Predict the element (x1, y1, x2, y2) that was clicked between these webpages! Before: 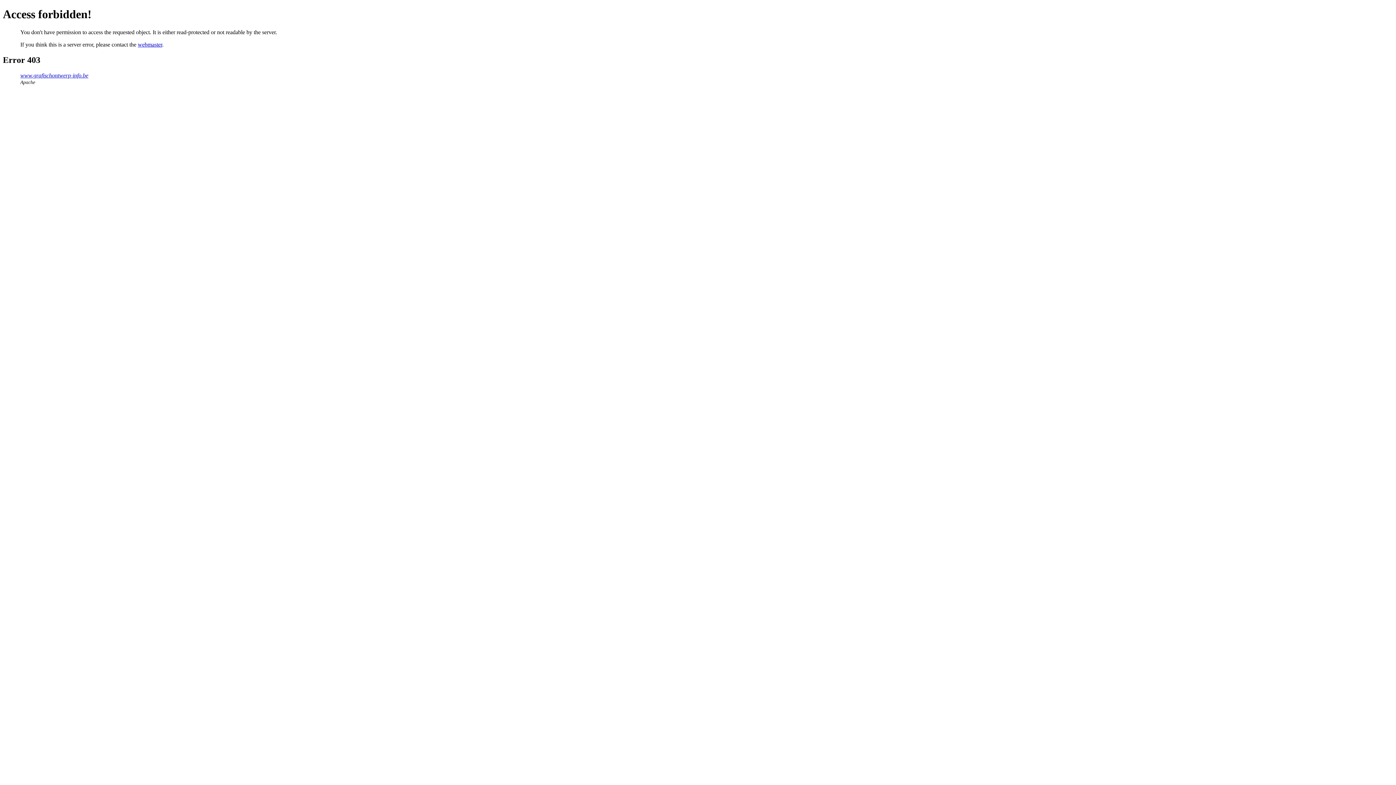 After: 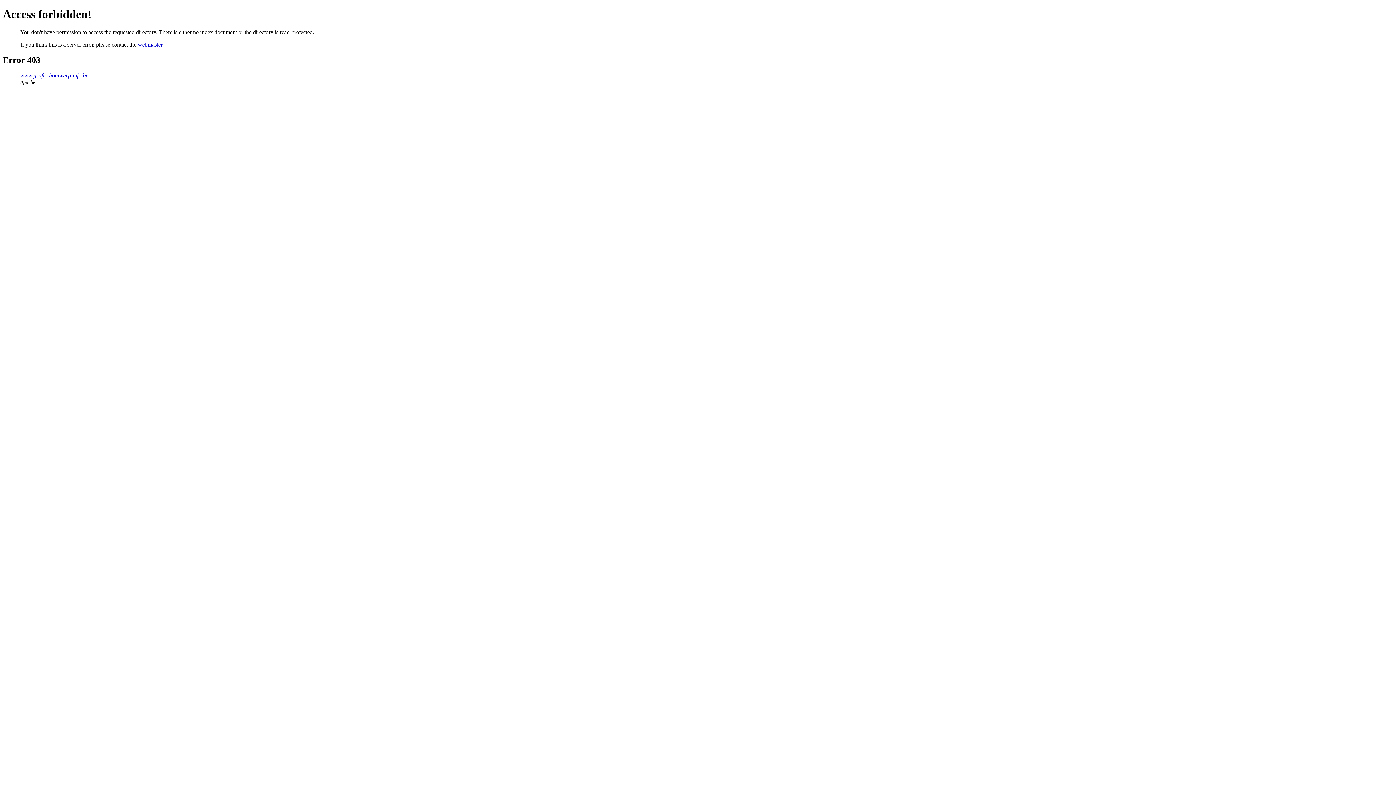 Action: bbox: (20, 72, 88, 78) label: www.grafischontwerp-info.be